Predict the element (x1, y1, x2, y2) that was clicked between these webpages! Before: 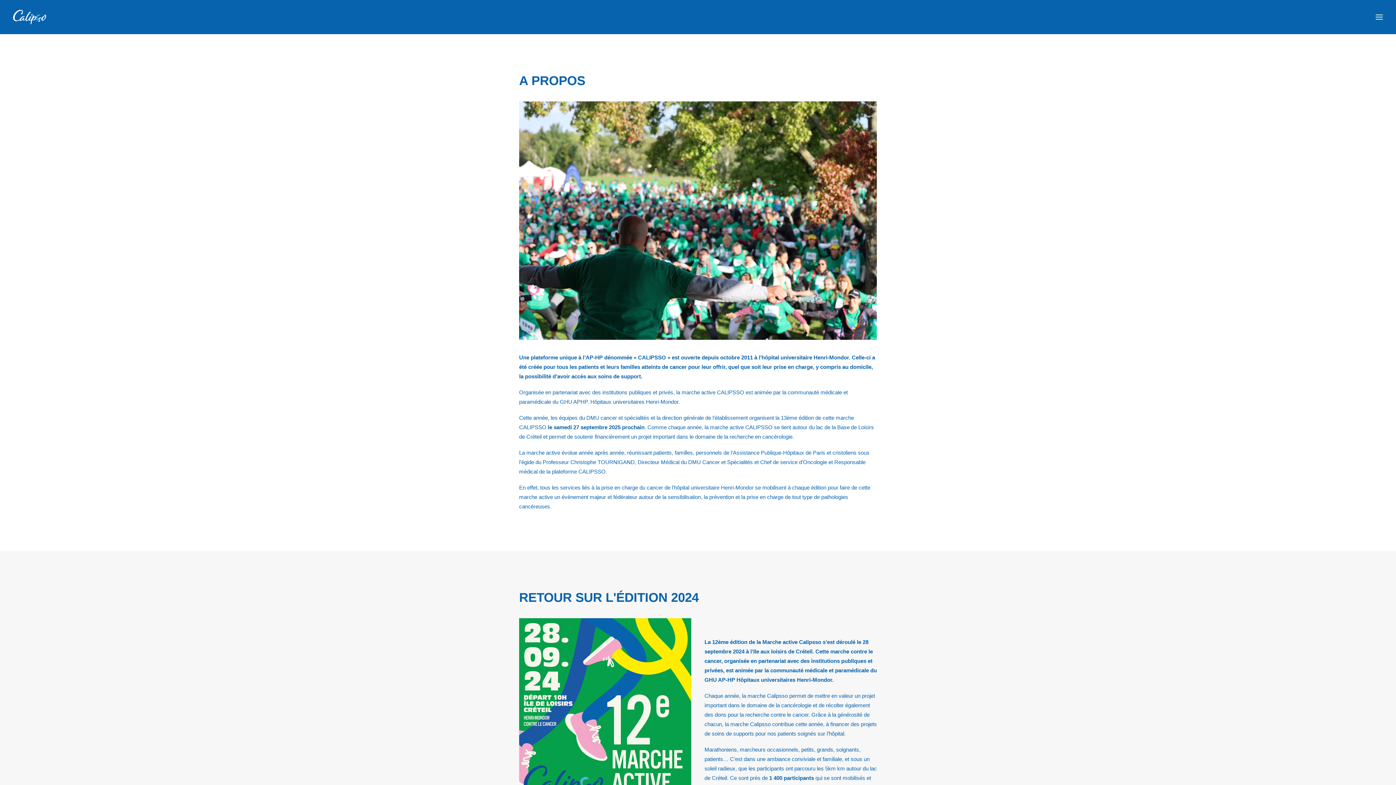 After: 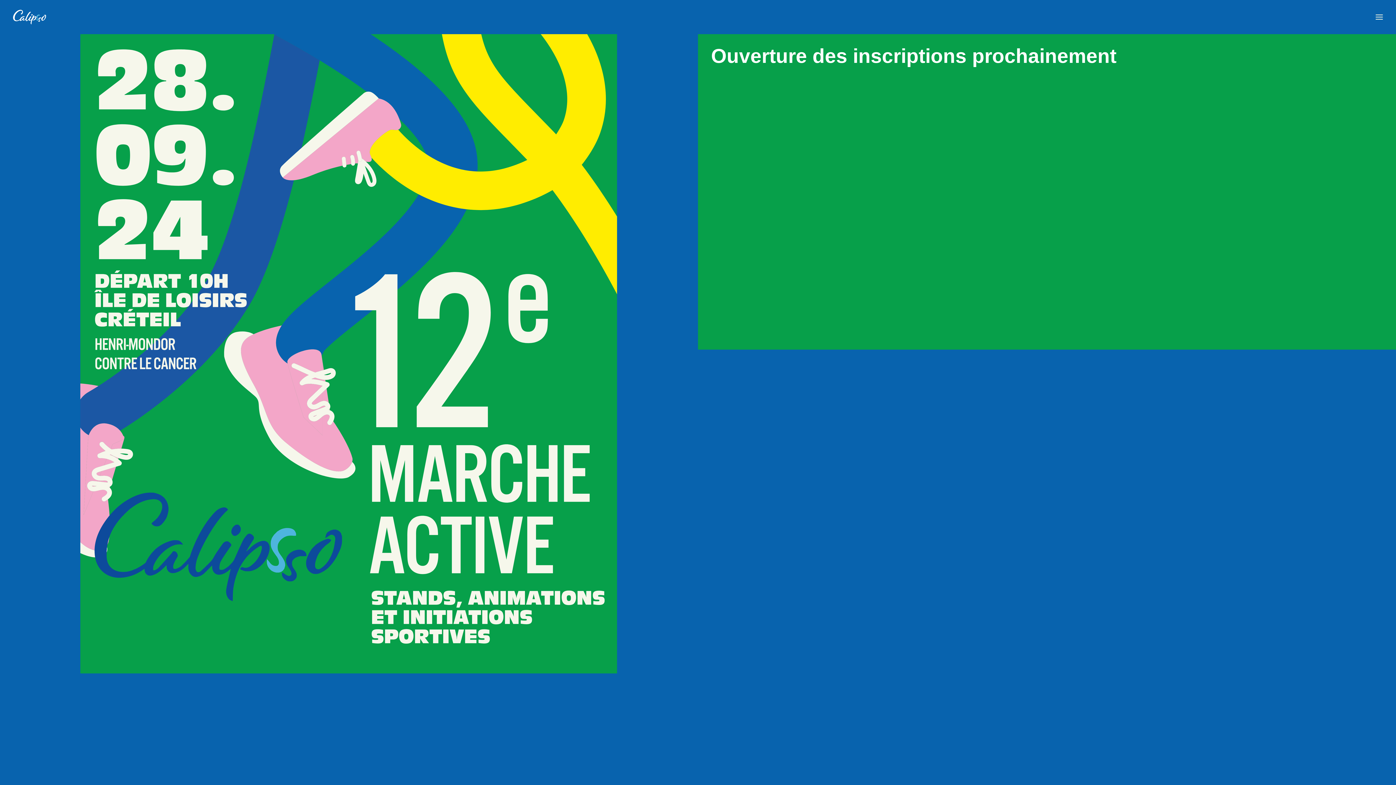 Action: label: MARCHE CALIPSSO bbox: (13, 9, 46, 24)